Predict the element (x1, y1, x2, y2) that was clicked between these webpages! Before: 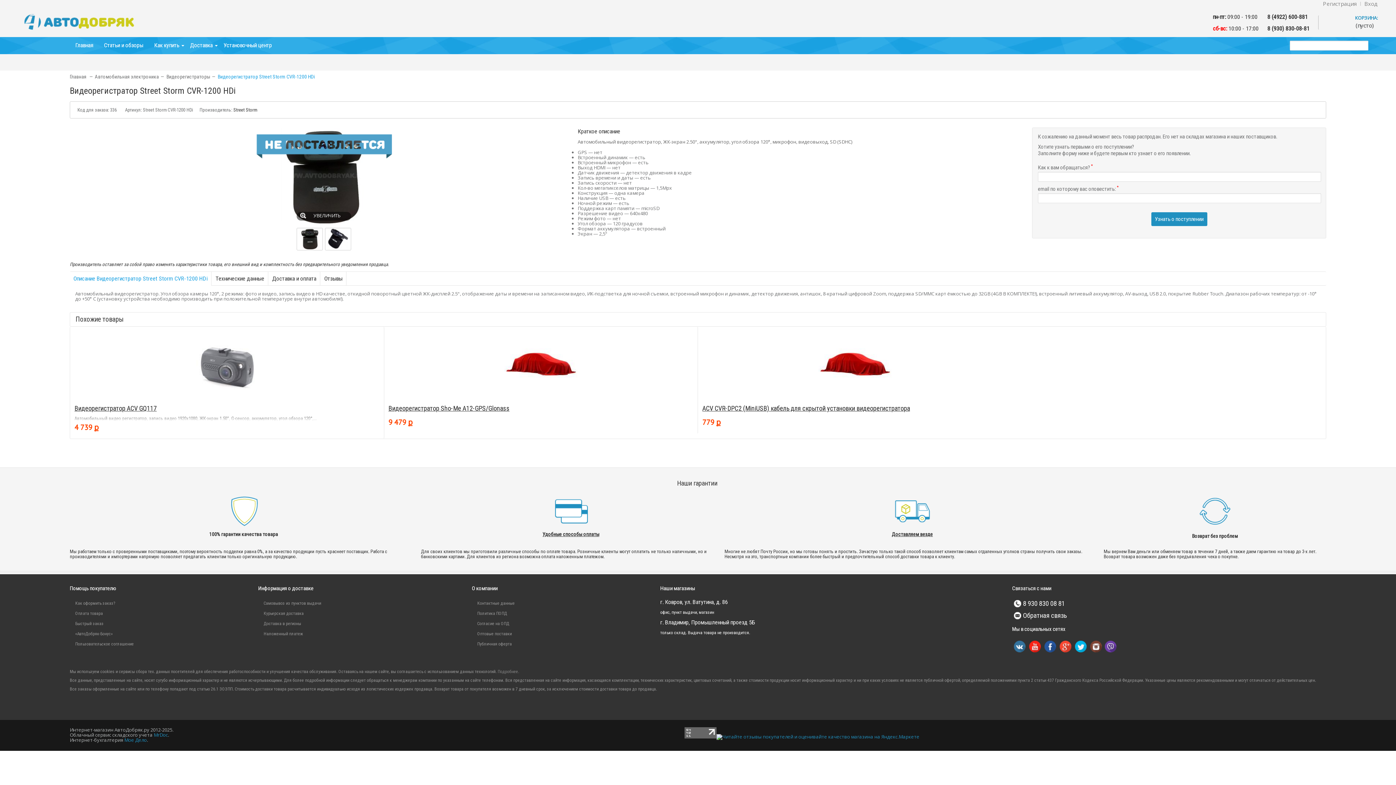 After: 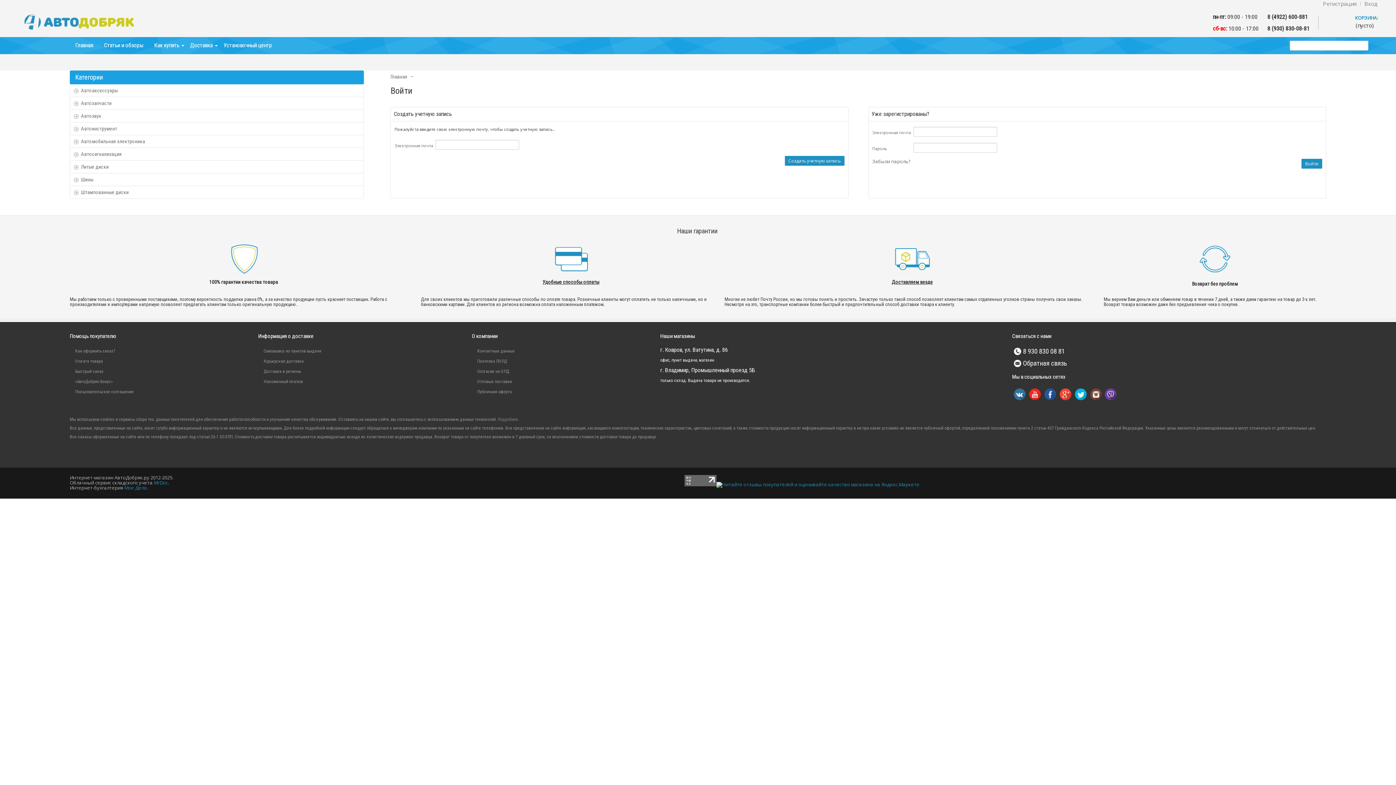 Action: label: Регистрация bbox: (1319, 1, 1361, 5)